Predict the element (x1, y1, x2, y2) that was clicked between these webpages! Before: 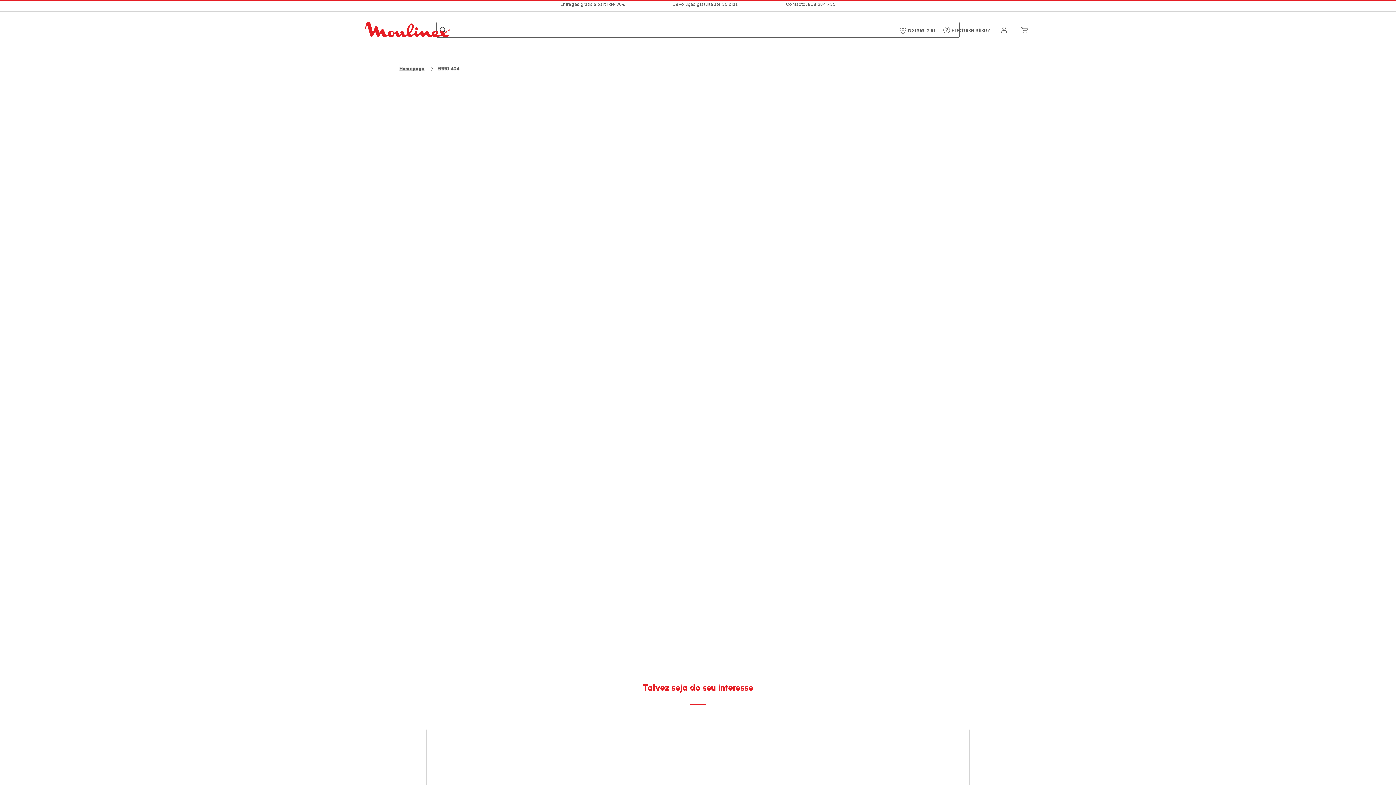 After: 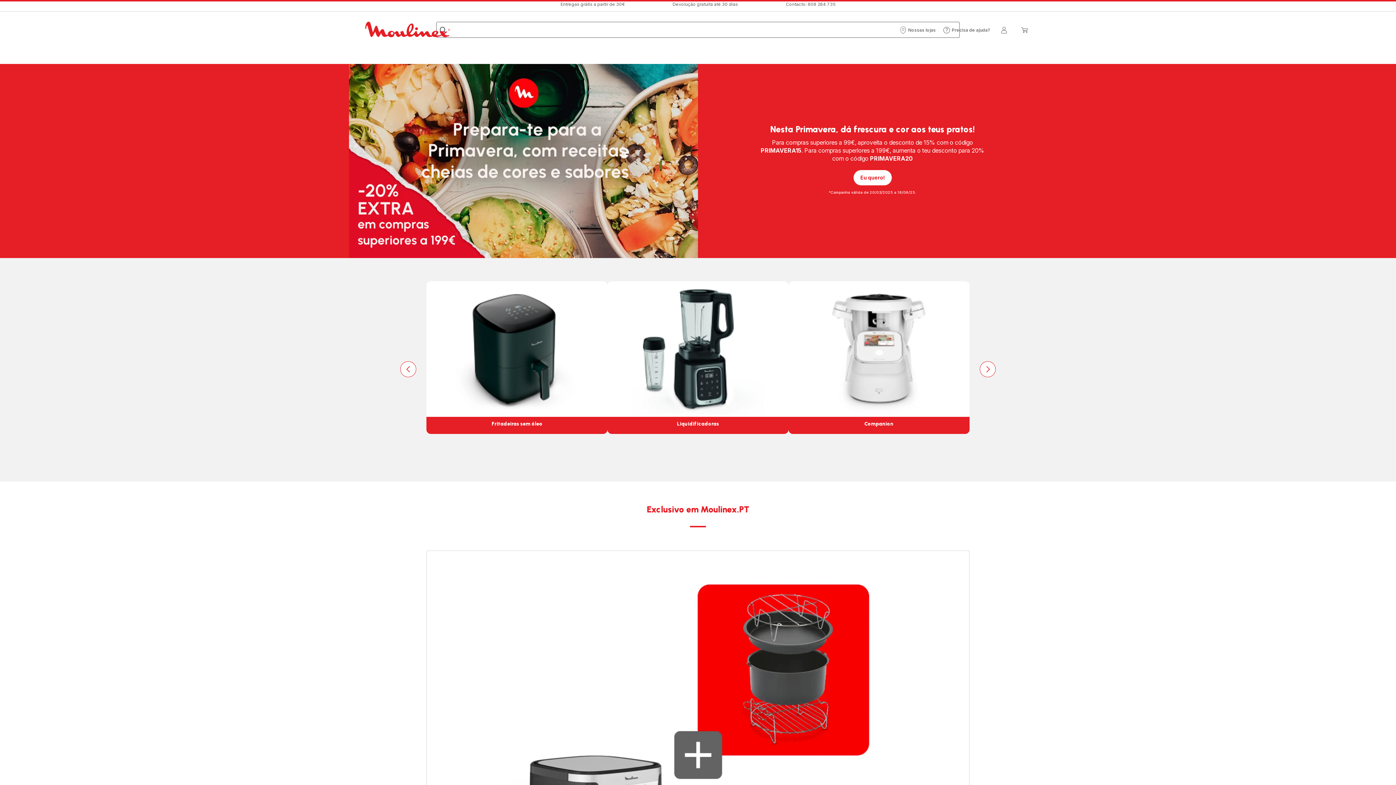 Action: label: Página inicial Moulinex bbox: (365, 21, 450, 39)